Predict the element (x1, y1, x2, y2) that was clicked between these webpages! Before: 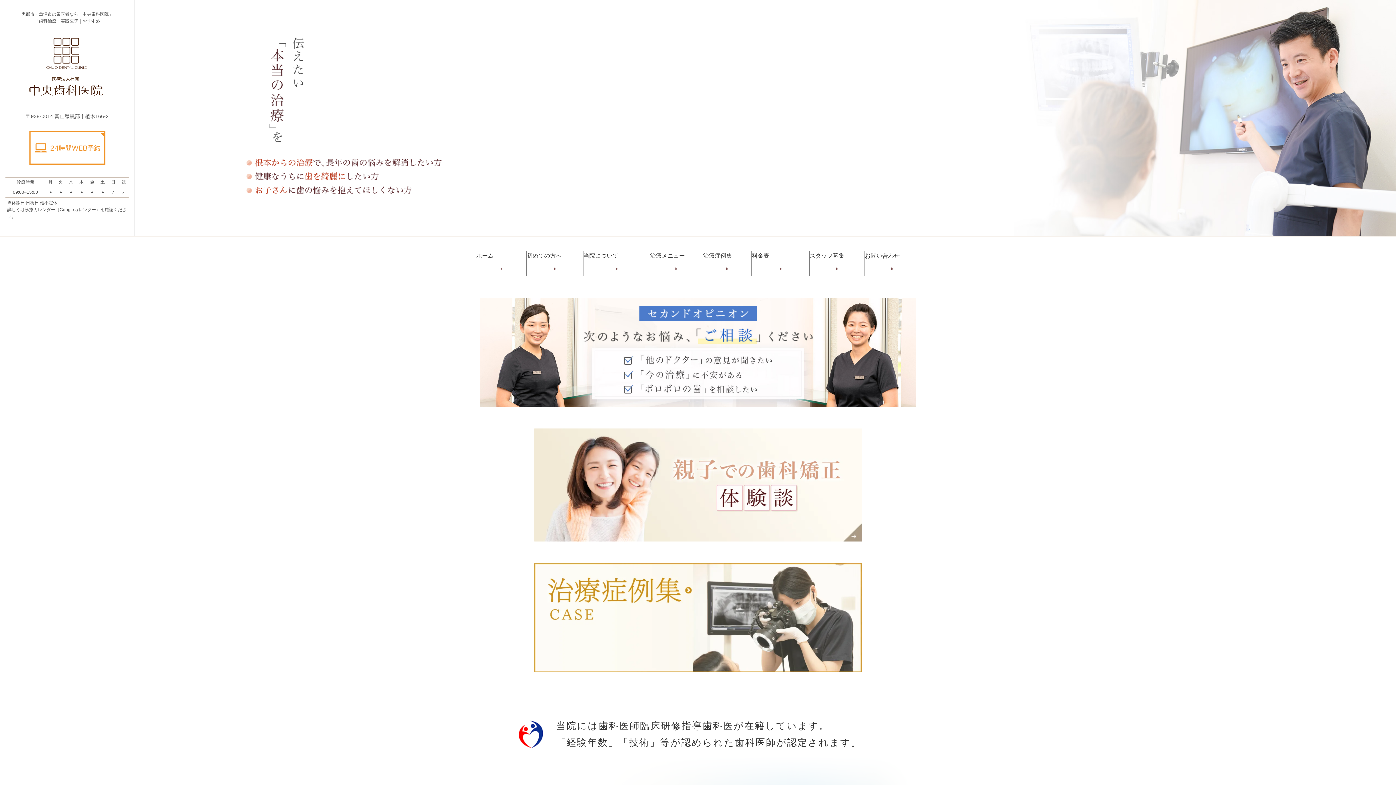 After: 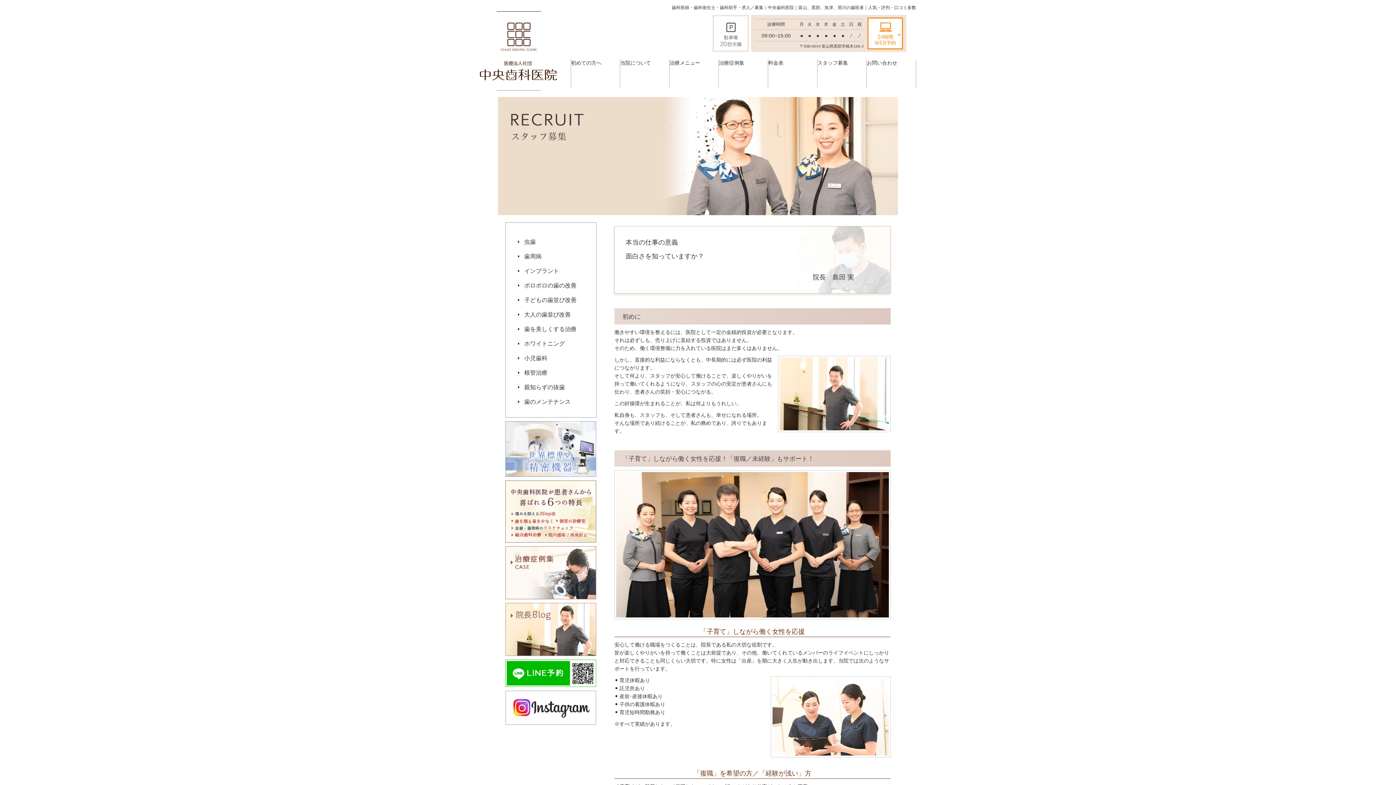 Action: label: スタッフ募集 bbox: (809, 252, 844, 258)